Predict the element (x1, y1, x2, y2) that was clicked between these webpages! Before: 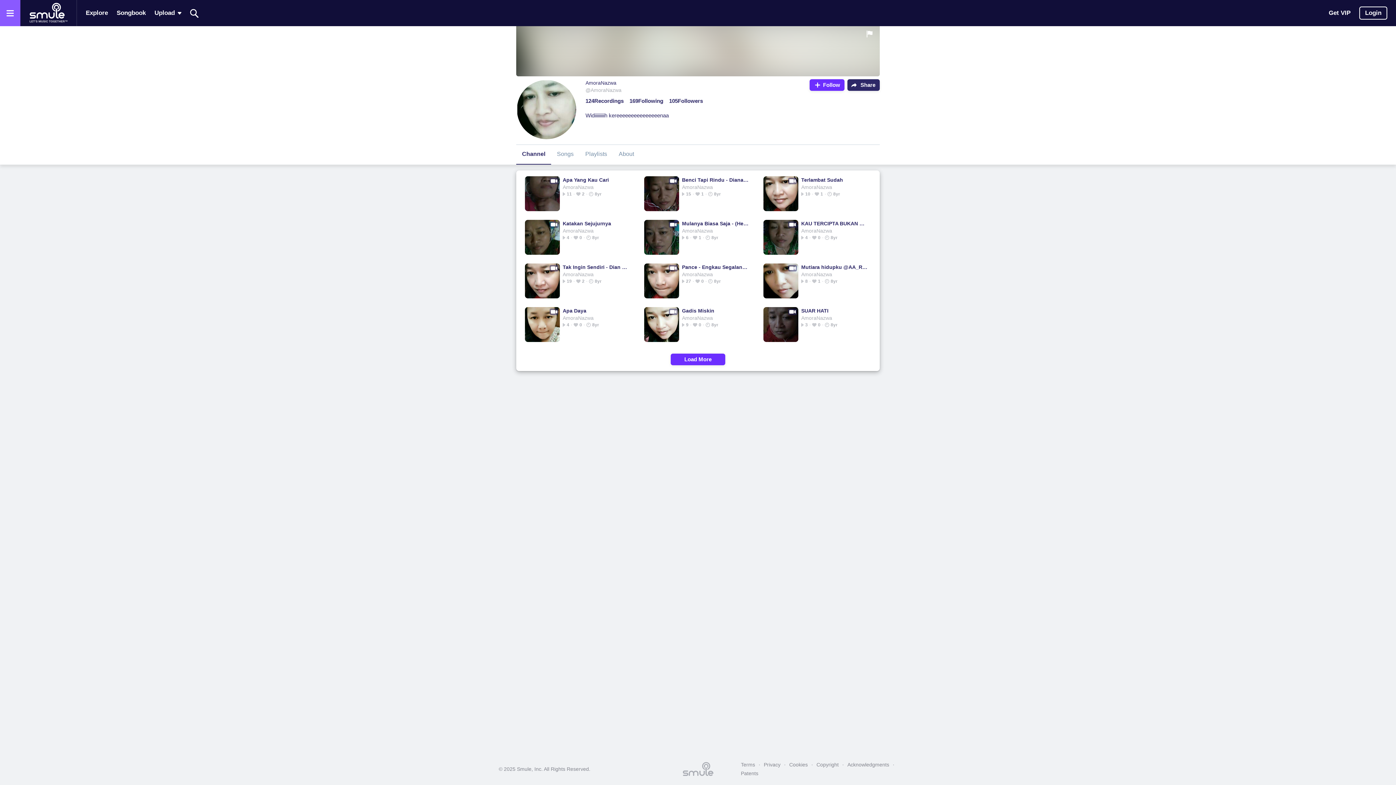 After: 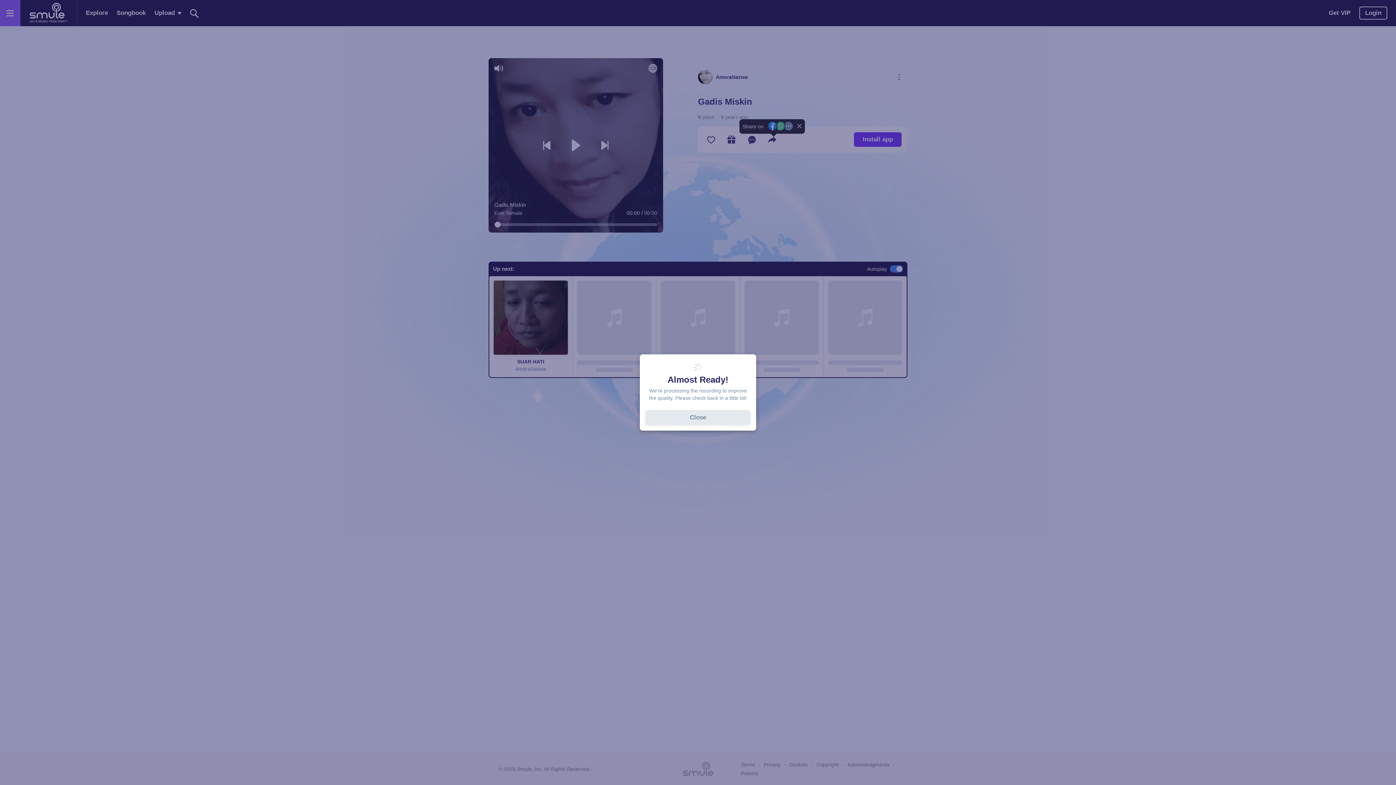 Action: bbox: (682, 307, 748, 314) label: Gadis Miskin